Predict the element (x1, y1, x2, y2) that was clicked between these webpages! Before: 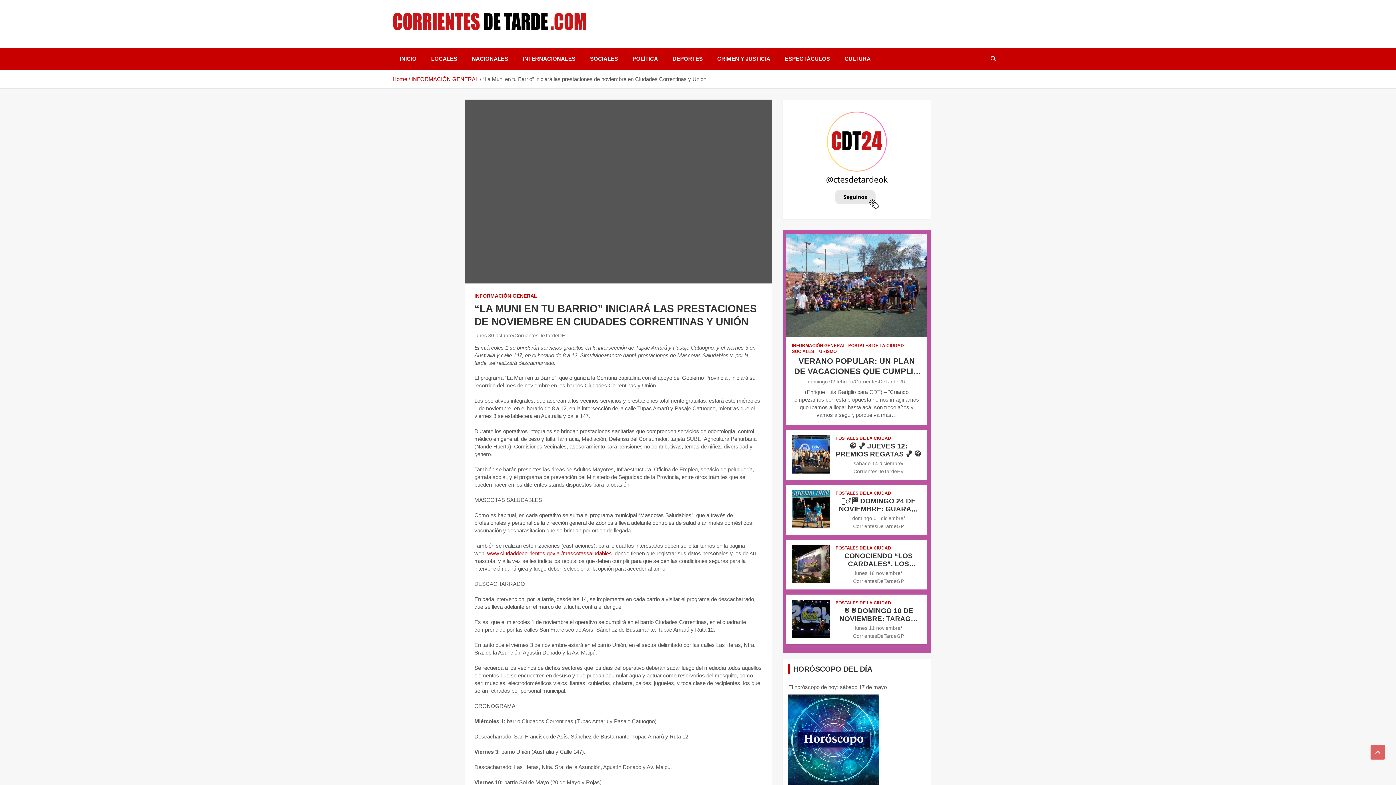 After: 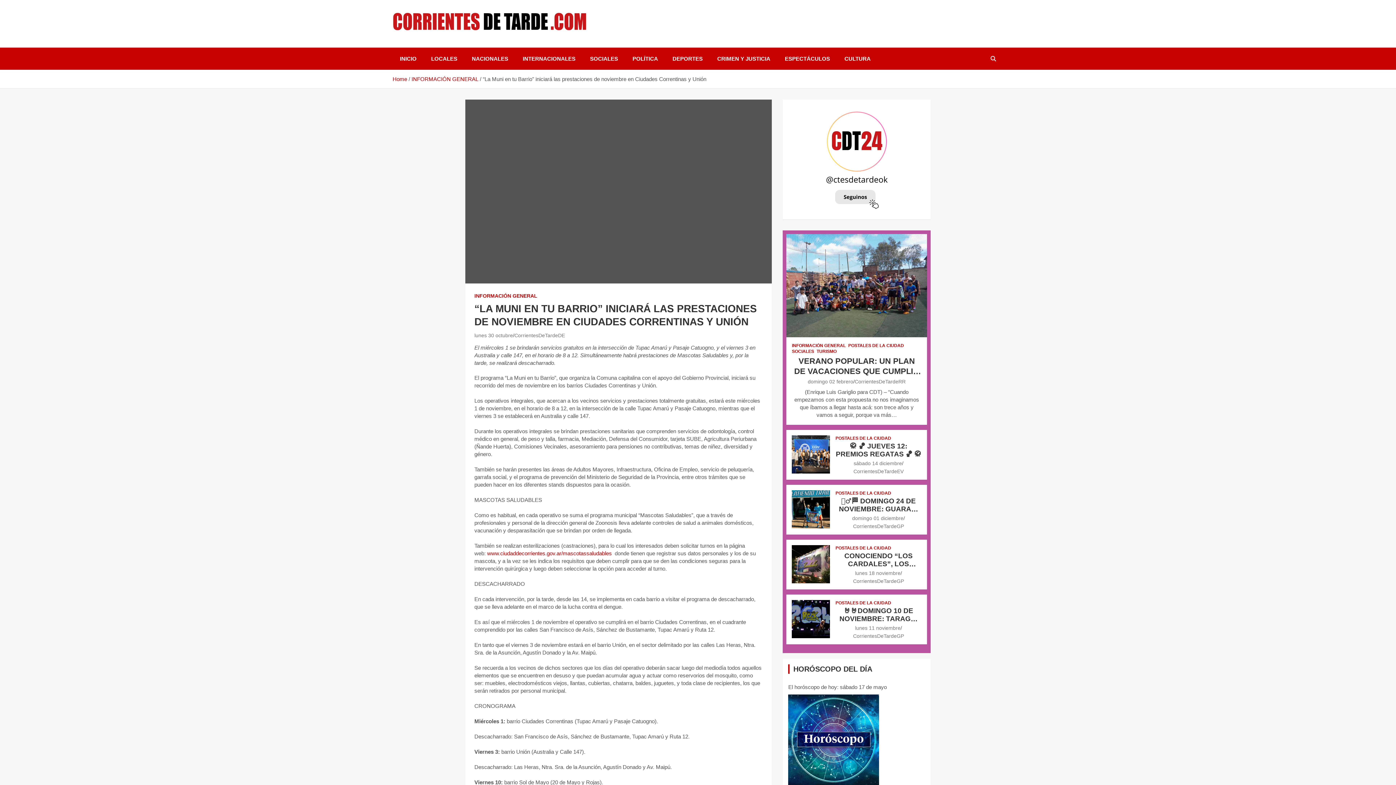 Action: bbox: (802, 105, 911, 112)